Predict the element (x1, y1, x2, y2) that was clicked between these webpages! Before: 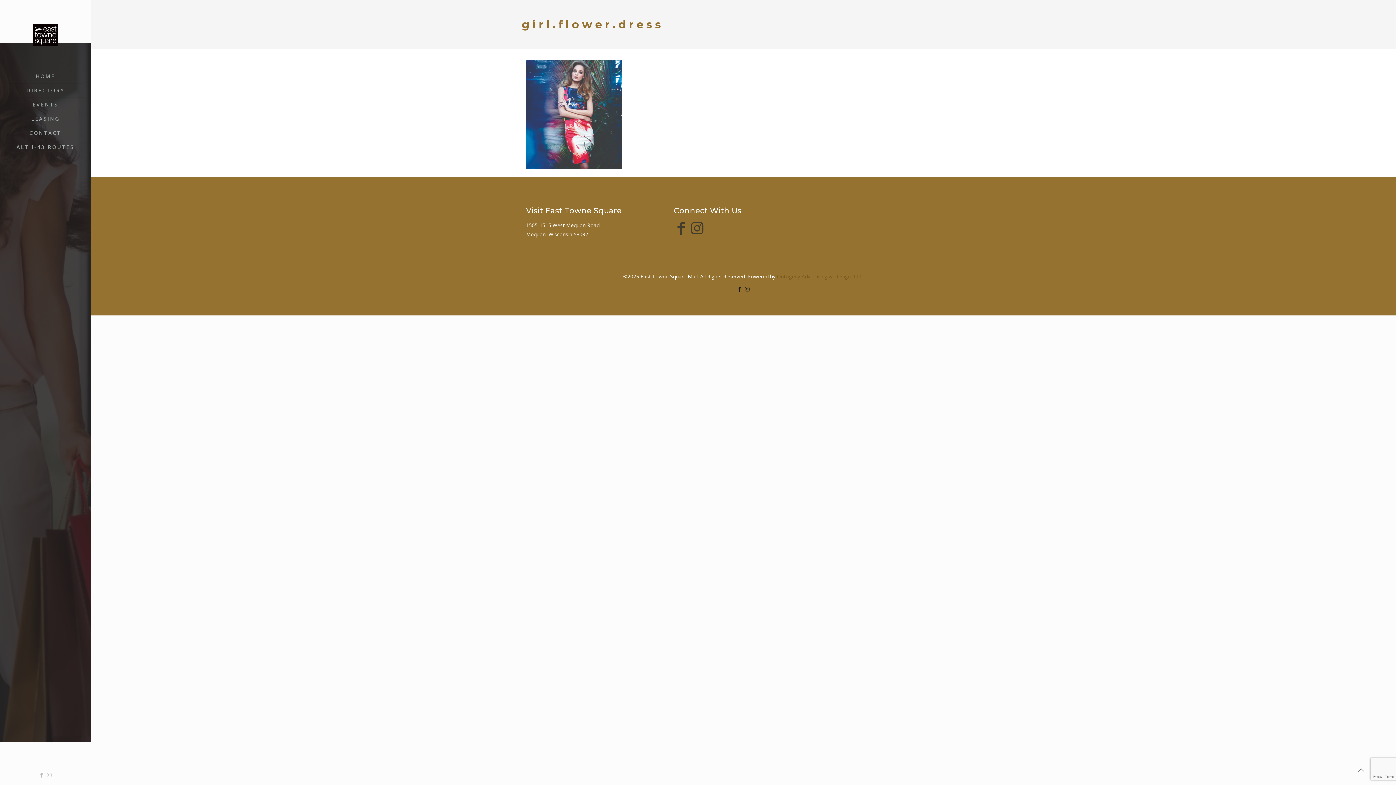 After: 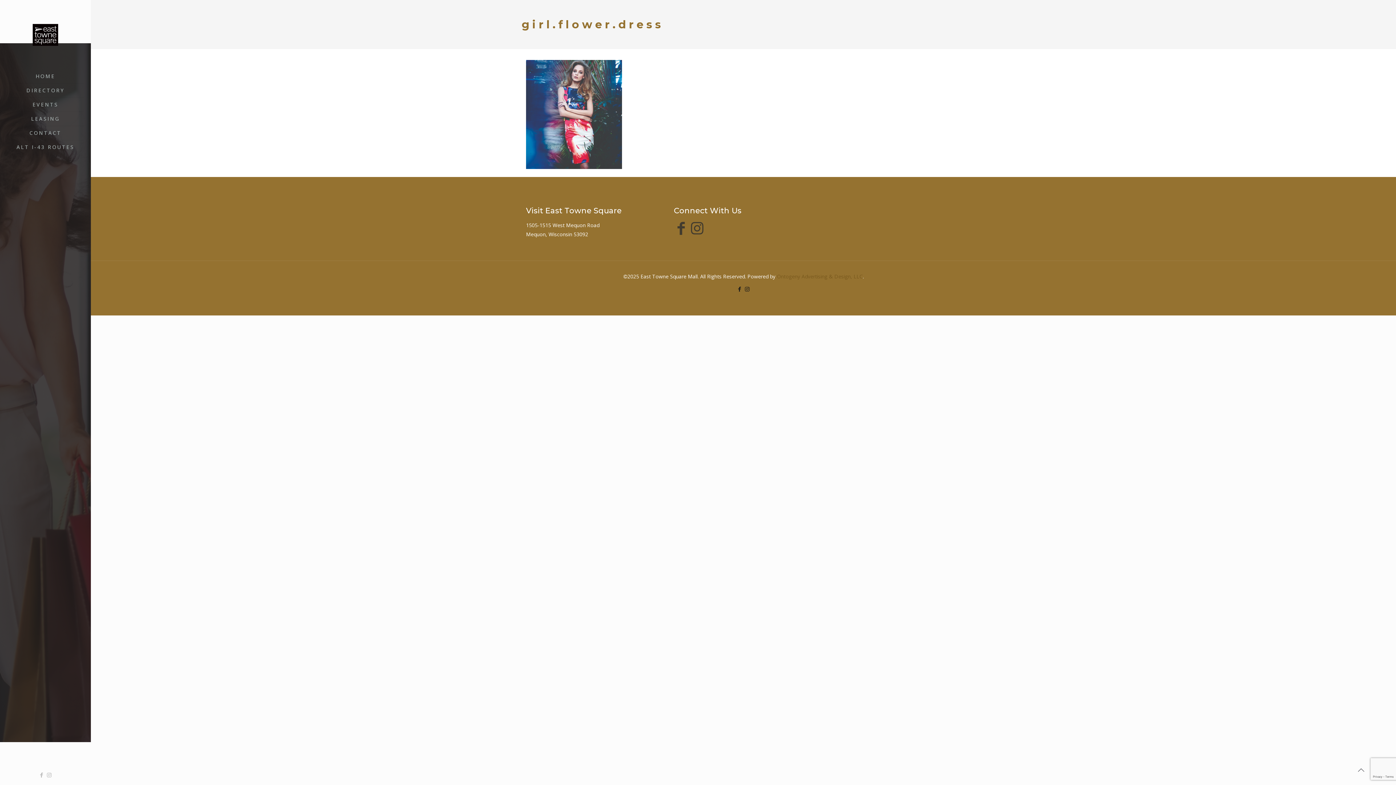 Action: label: Back to top icon bbox: (1353, 762, 1369, 778)